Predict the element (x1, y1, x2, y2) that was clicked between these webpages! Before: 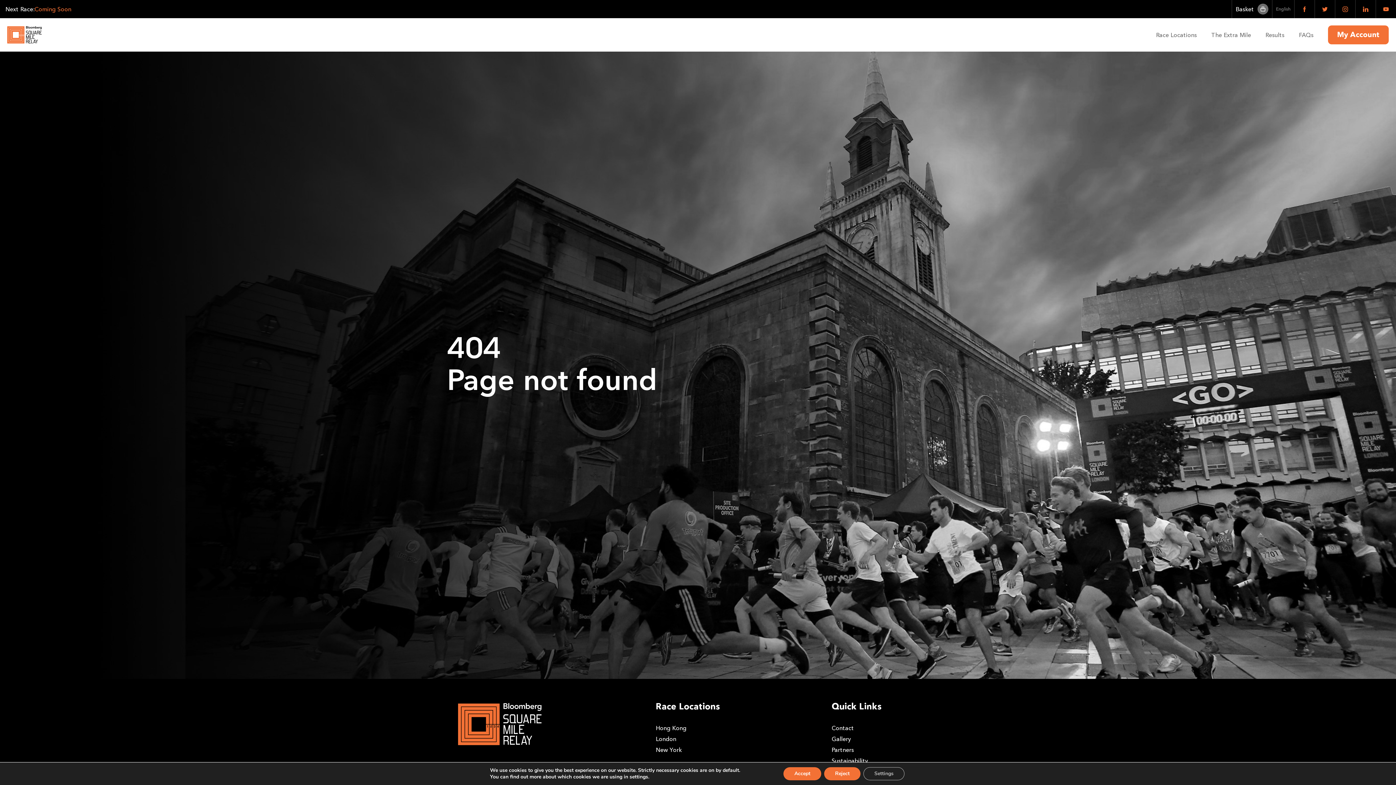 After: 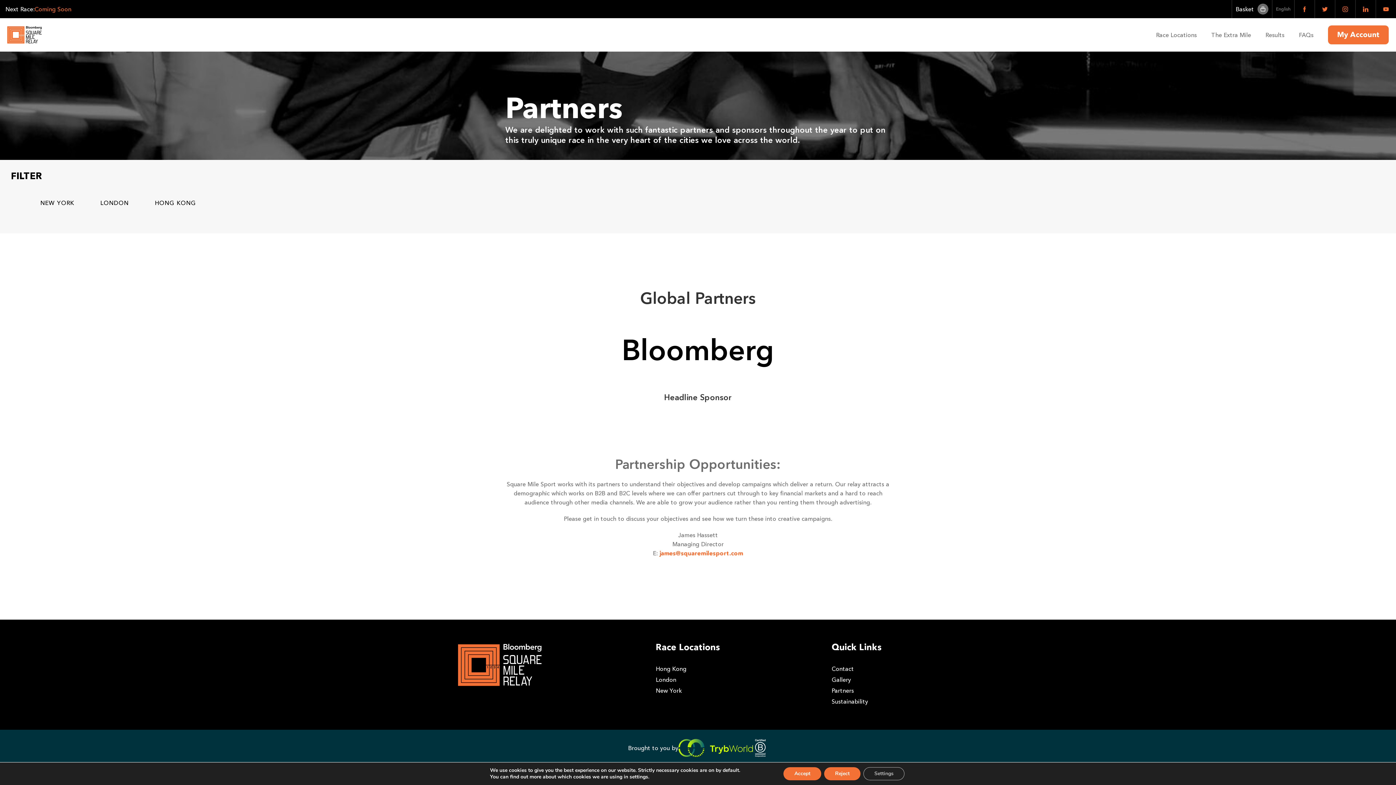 Action: bbox: (831, 745, 938, 756) label: Partners